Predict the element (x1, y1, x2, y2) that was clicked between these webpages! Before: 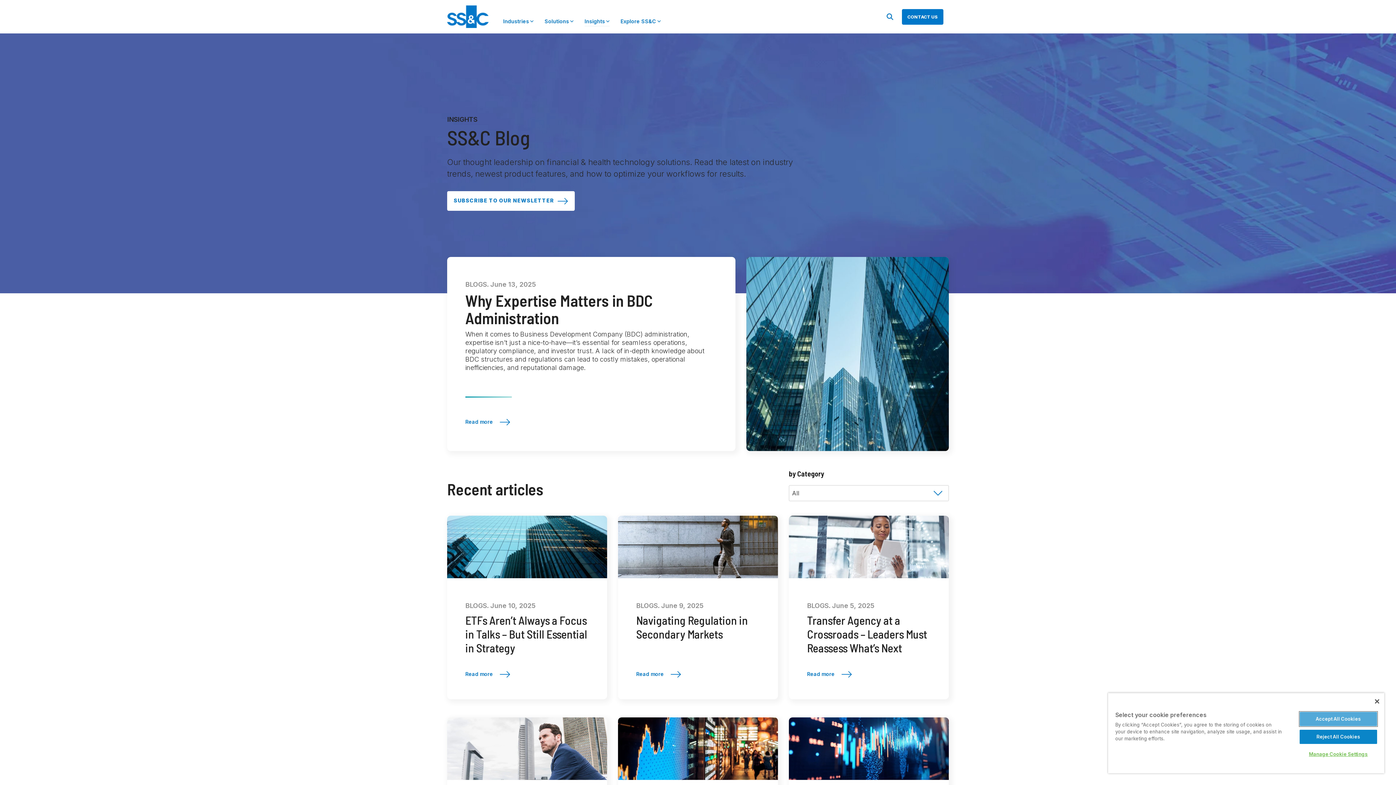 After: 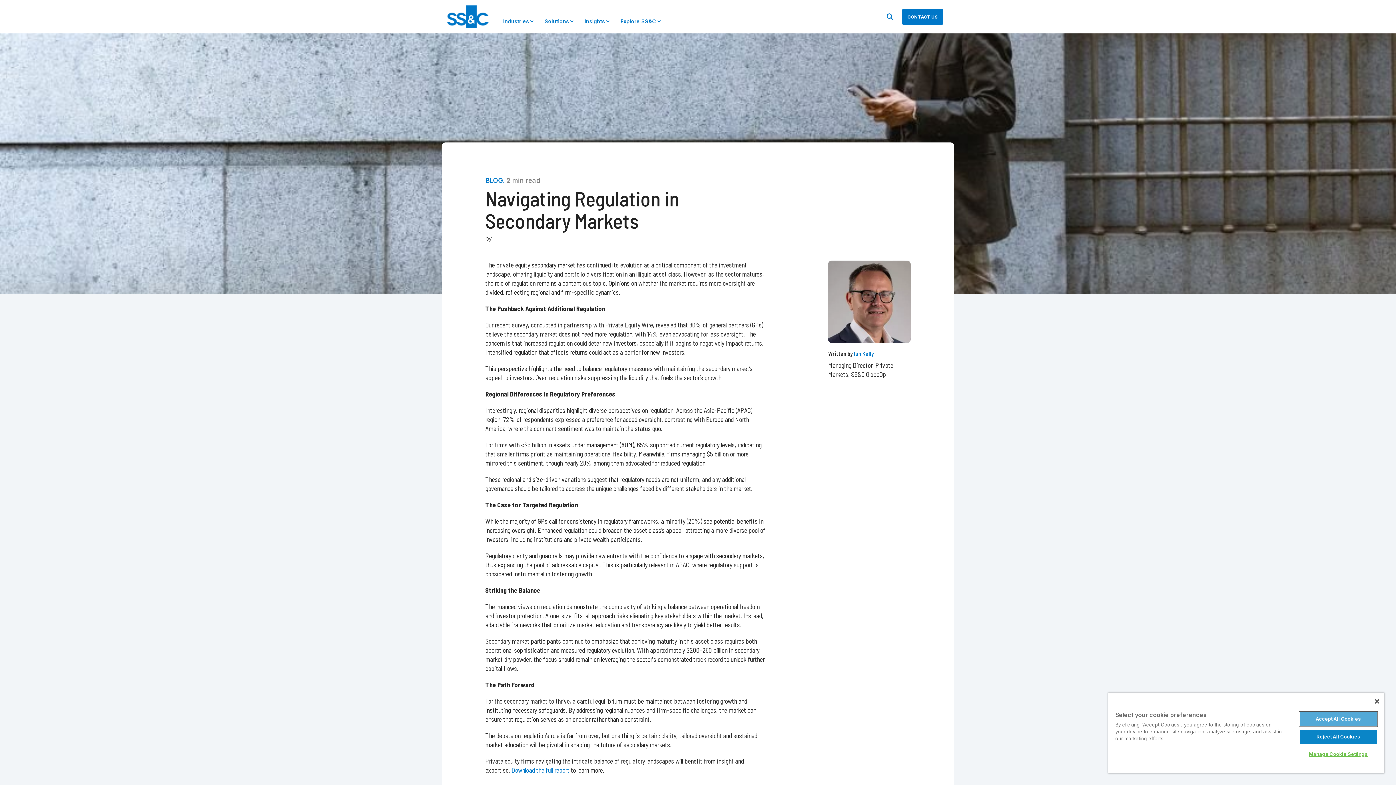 Action: bbox: (636, 669, 681, 680) label: Read more 